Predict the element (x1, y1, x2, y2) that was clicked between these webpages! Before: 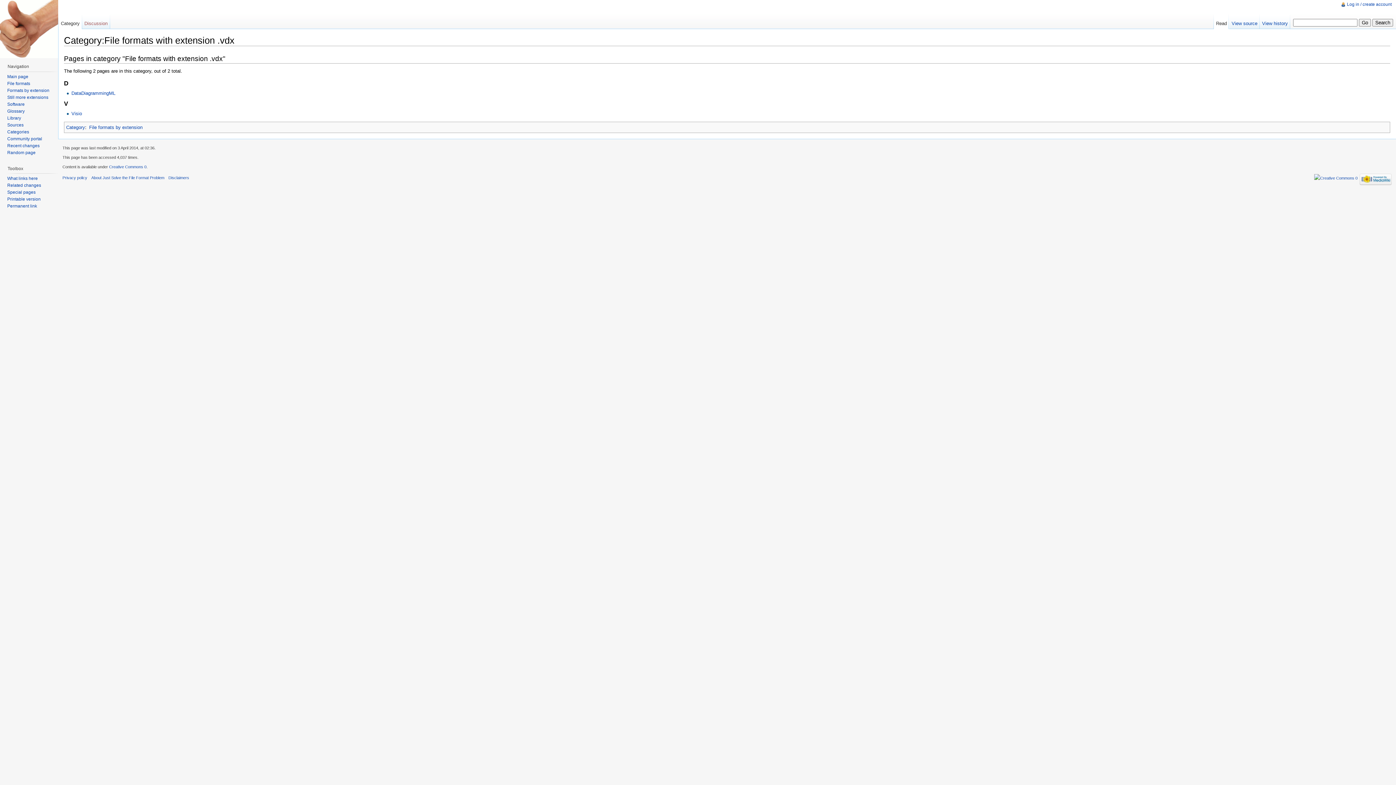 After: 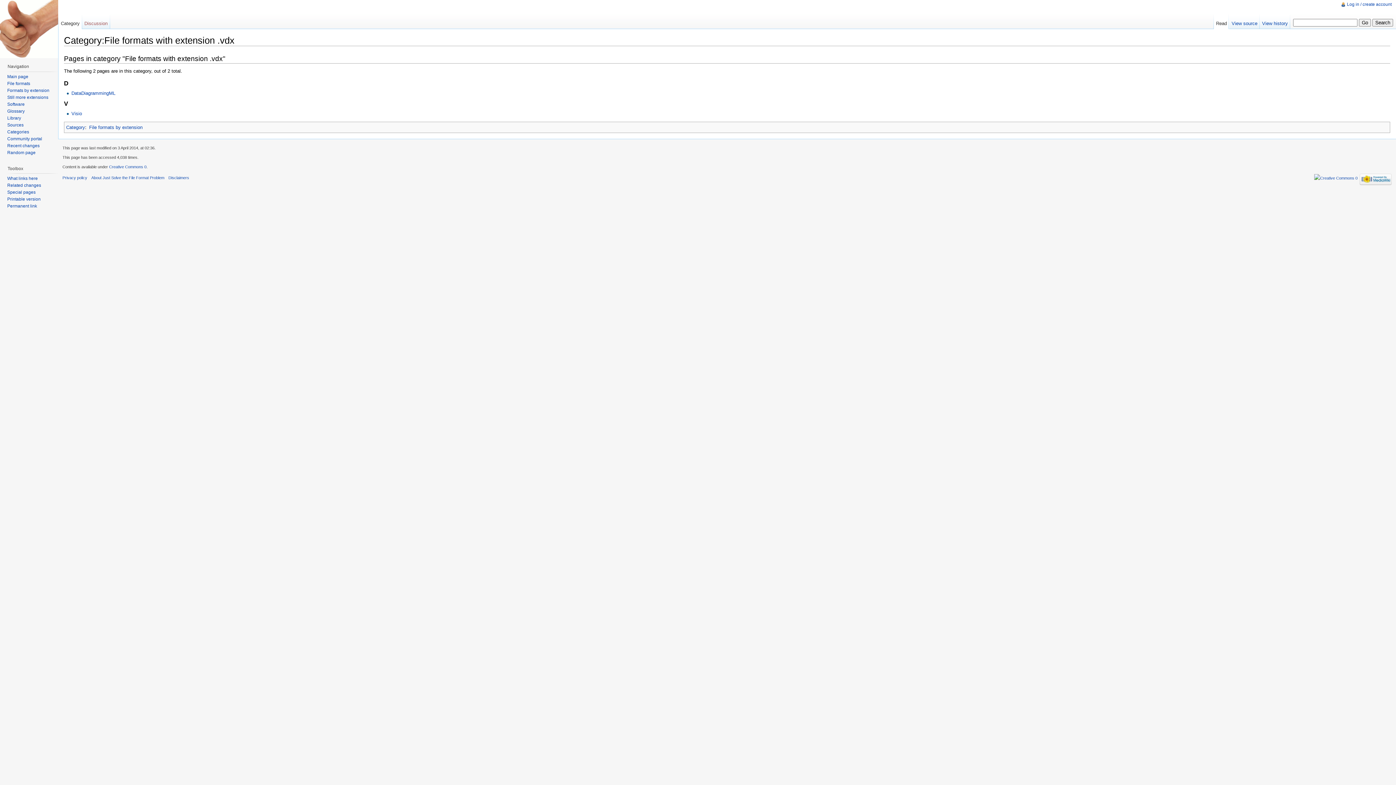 Action: bbox: (1214, 14, 1229, 29) label: Read